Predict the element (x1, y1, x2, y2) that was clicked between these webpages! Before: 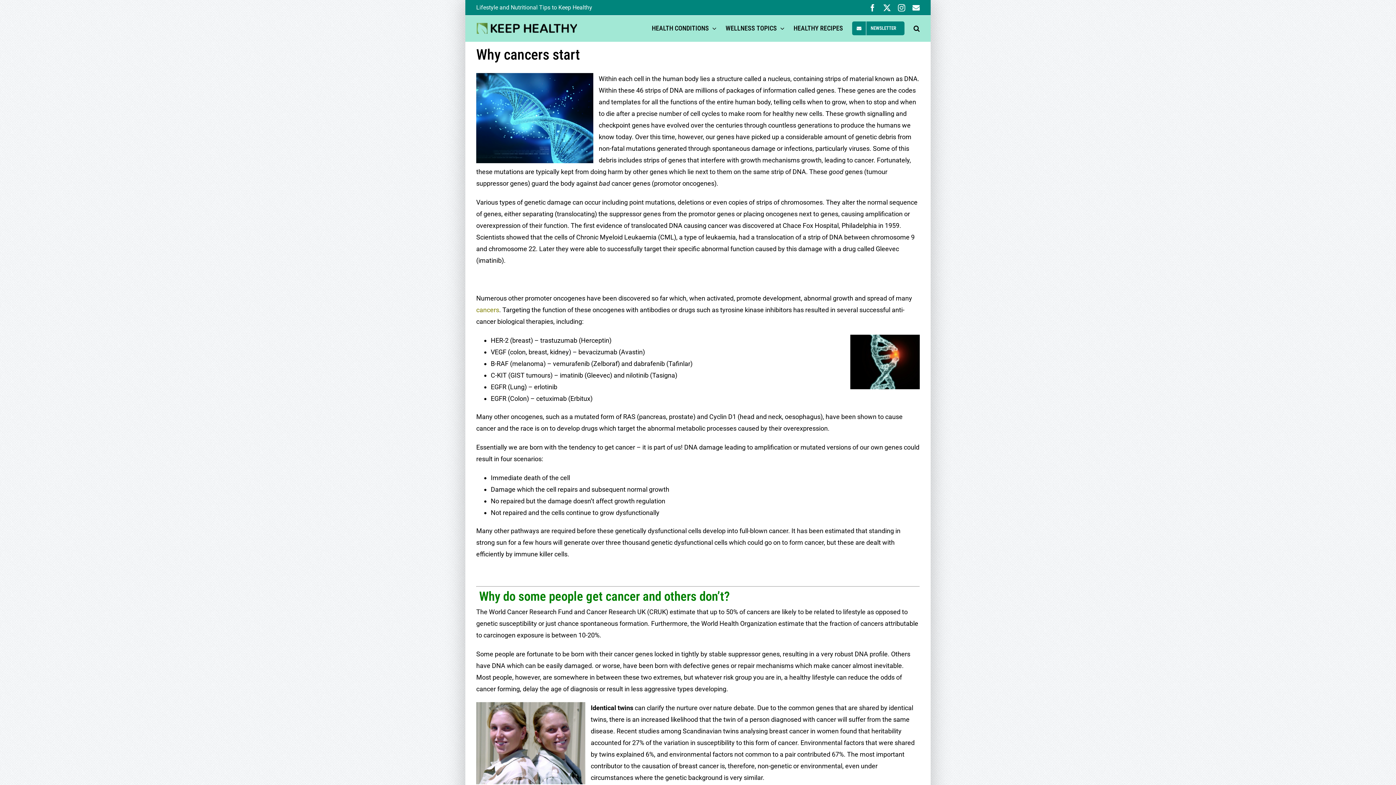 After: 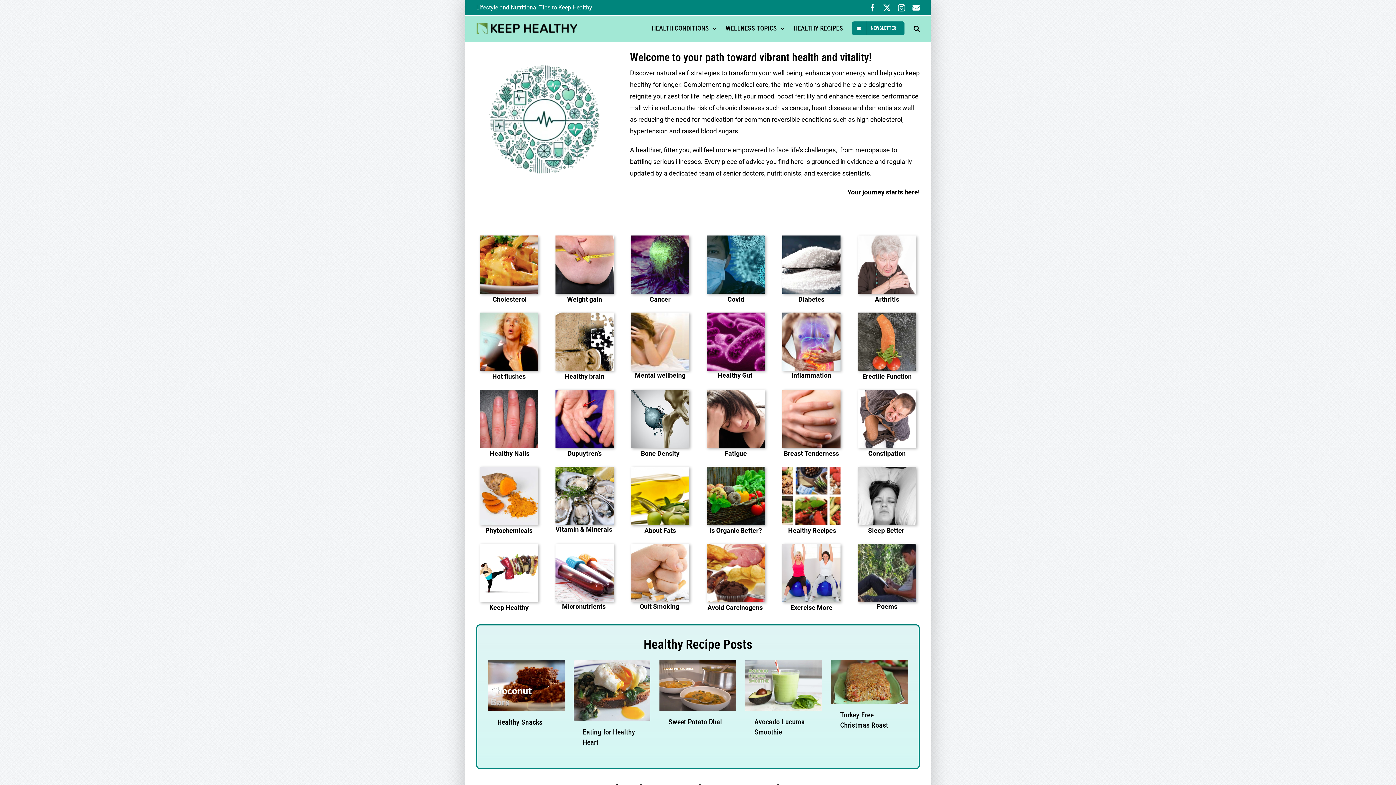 Action: bbox: (476, 22, 577, 34)